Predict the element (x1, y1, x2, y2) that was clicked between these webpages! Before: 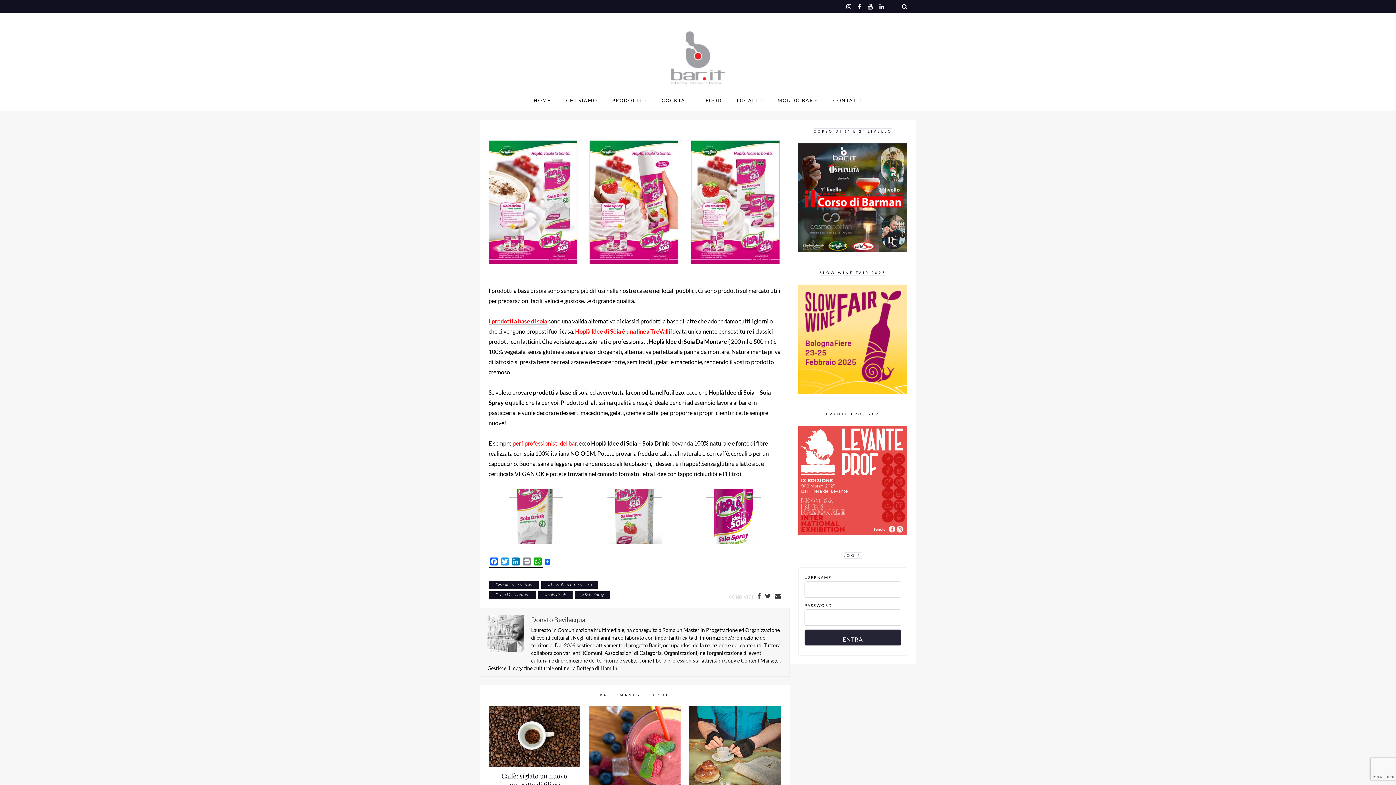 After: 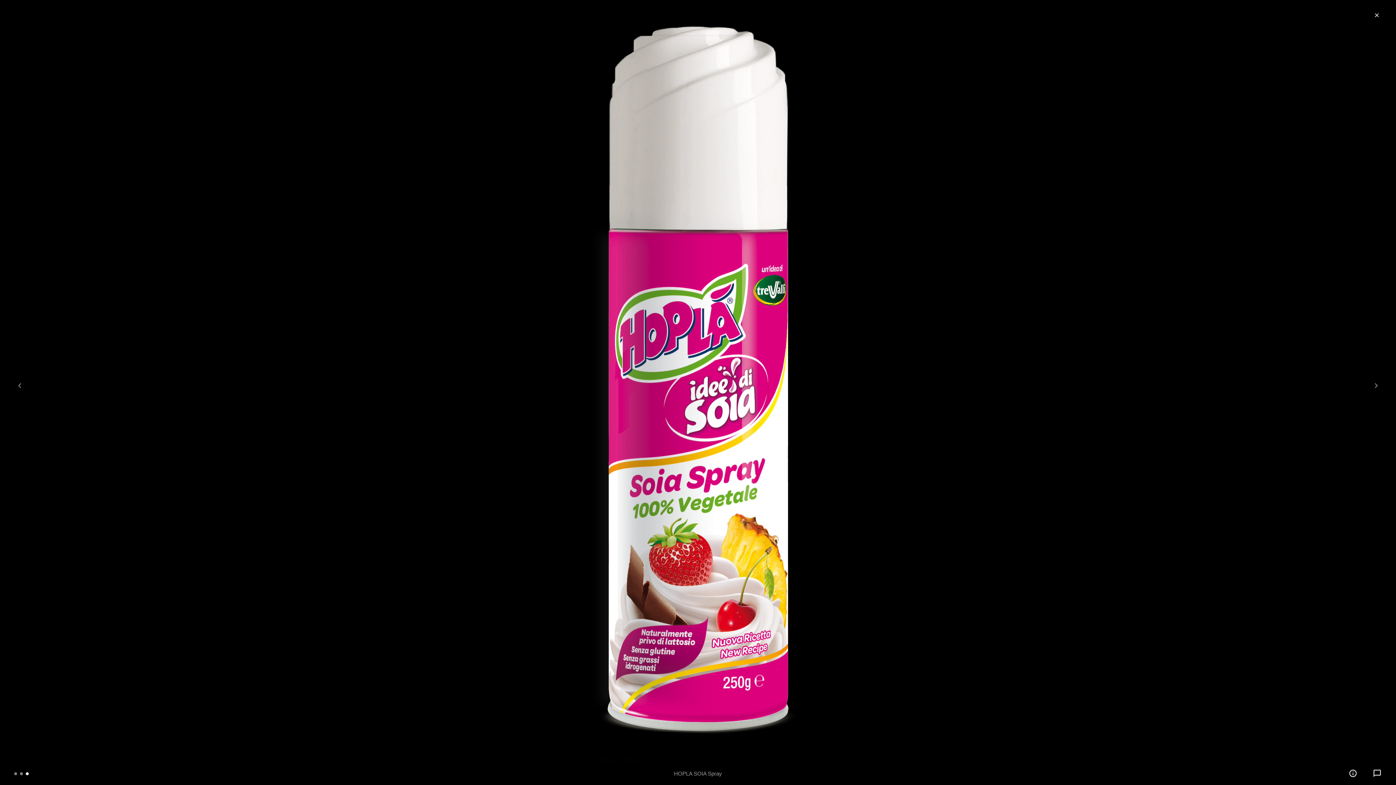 Action: bbox: (706, 491, 761, 498)